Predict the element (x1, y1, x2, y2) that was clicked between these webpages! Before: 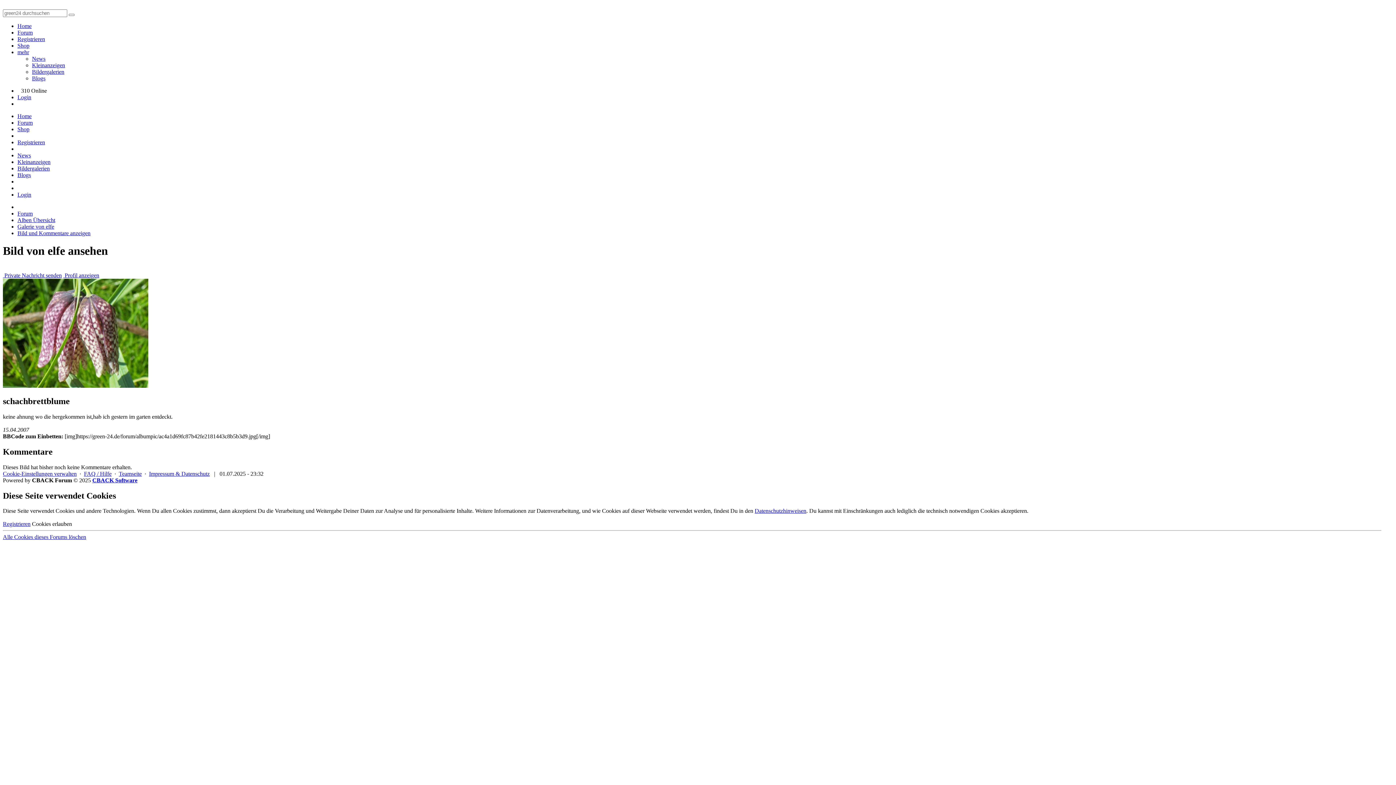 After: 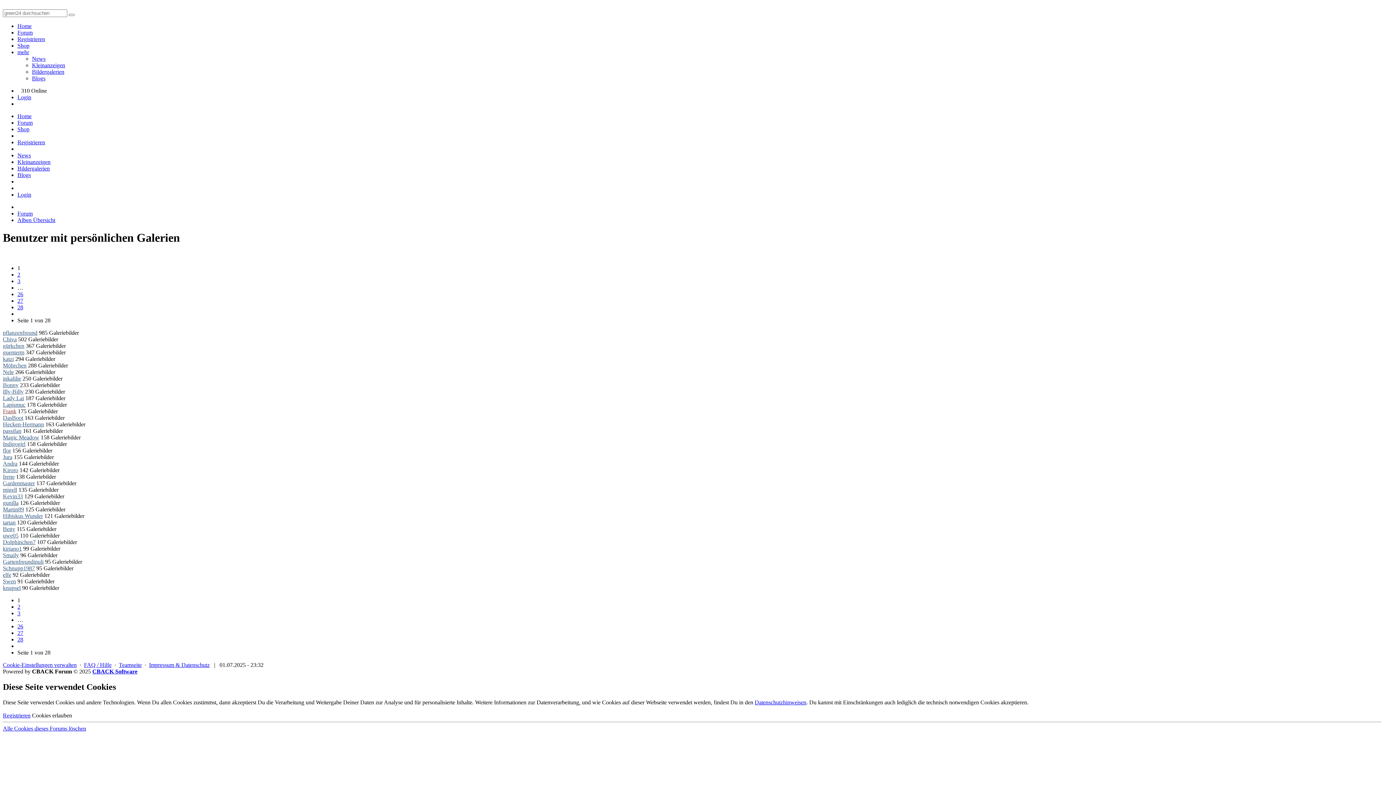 Action: bbox: (32, 68, 64, 74) label: Bildergalerien